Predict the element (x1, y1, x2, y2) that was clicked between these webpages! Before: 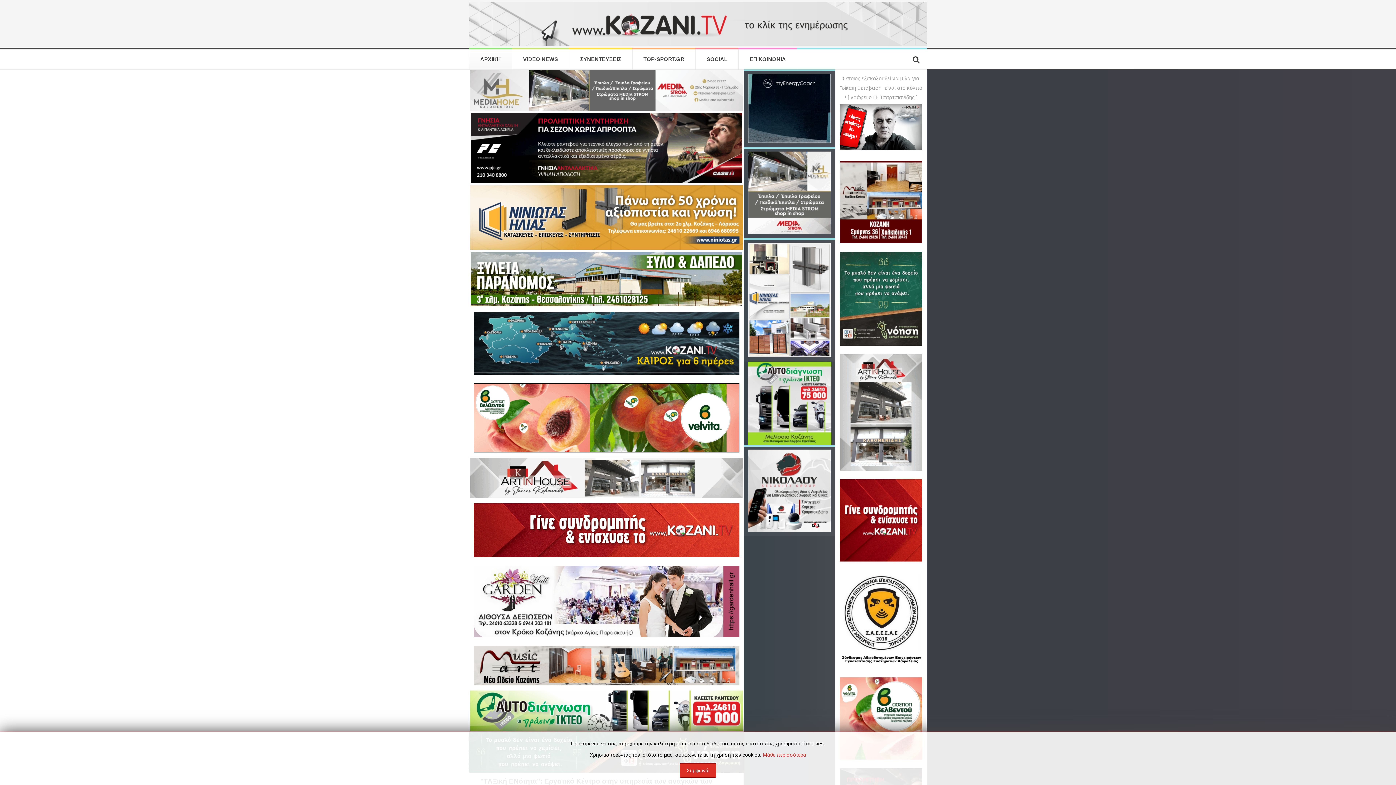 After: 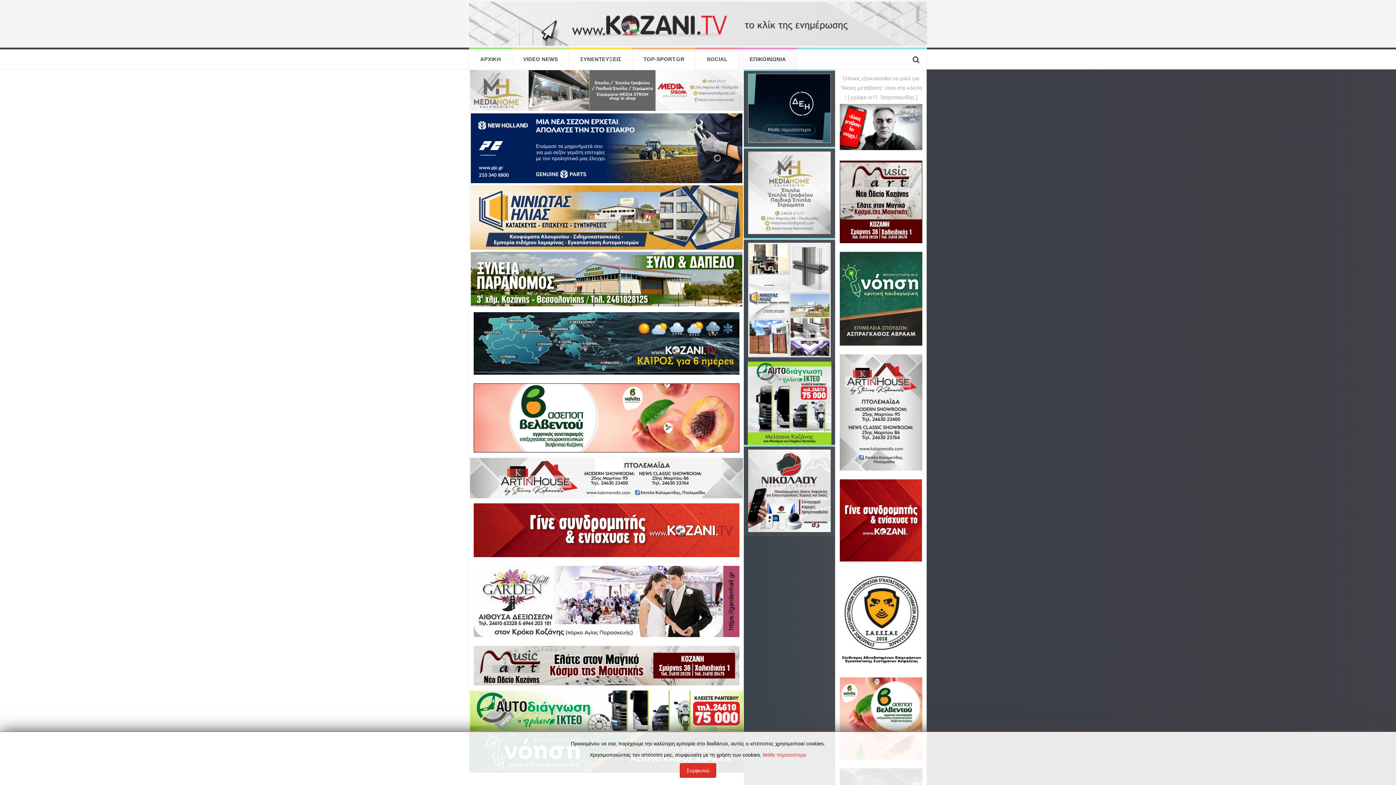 Action: label: ΕΠΙΚΟΙΝΩΝΙΑ bbox: (738, 49, 797, 69)